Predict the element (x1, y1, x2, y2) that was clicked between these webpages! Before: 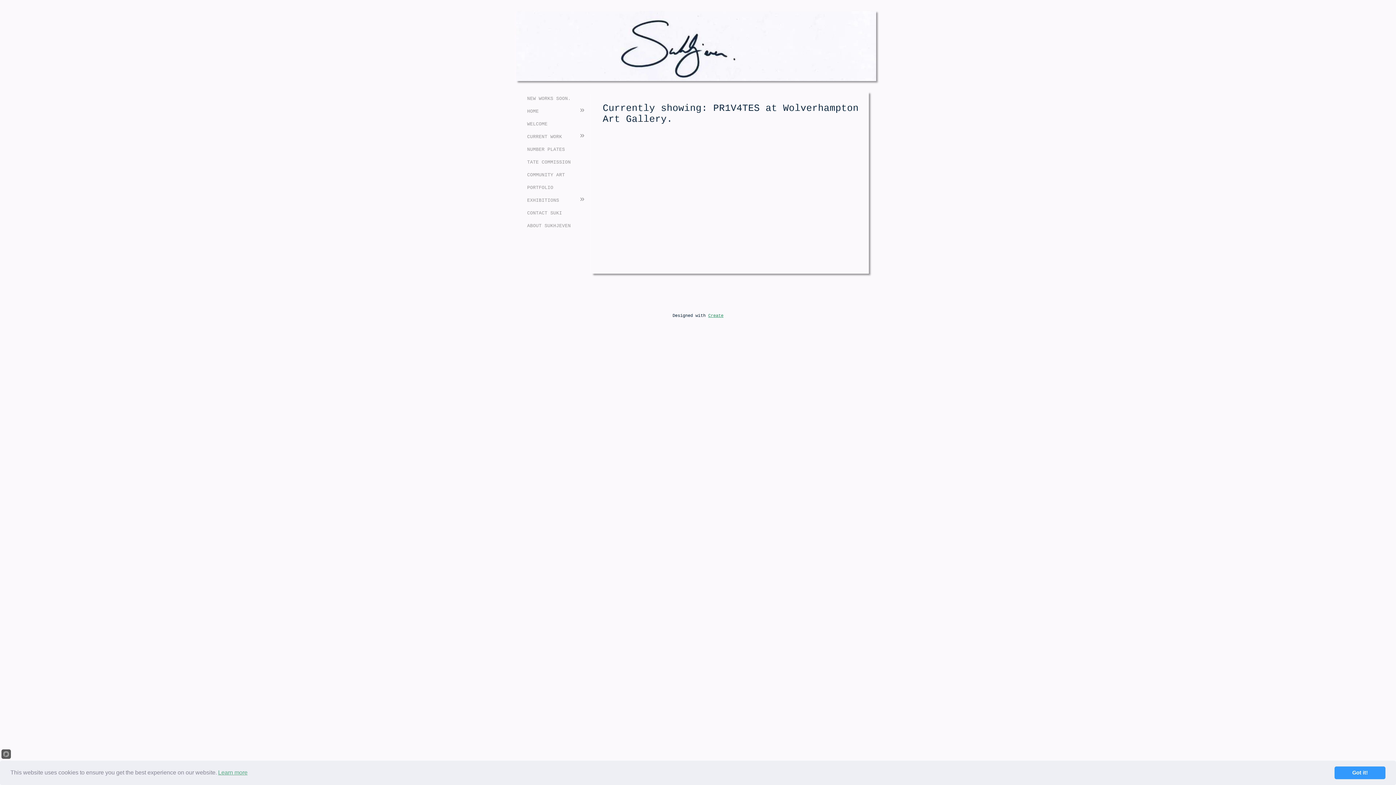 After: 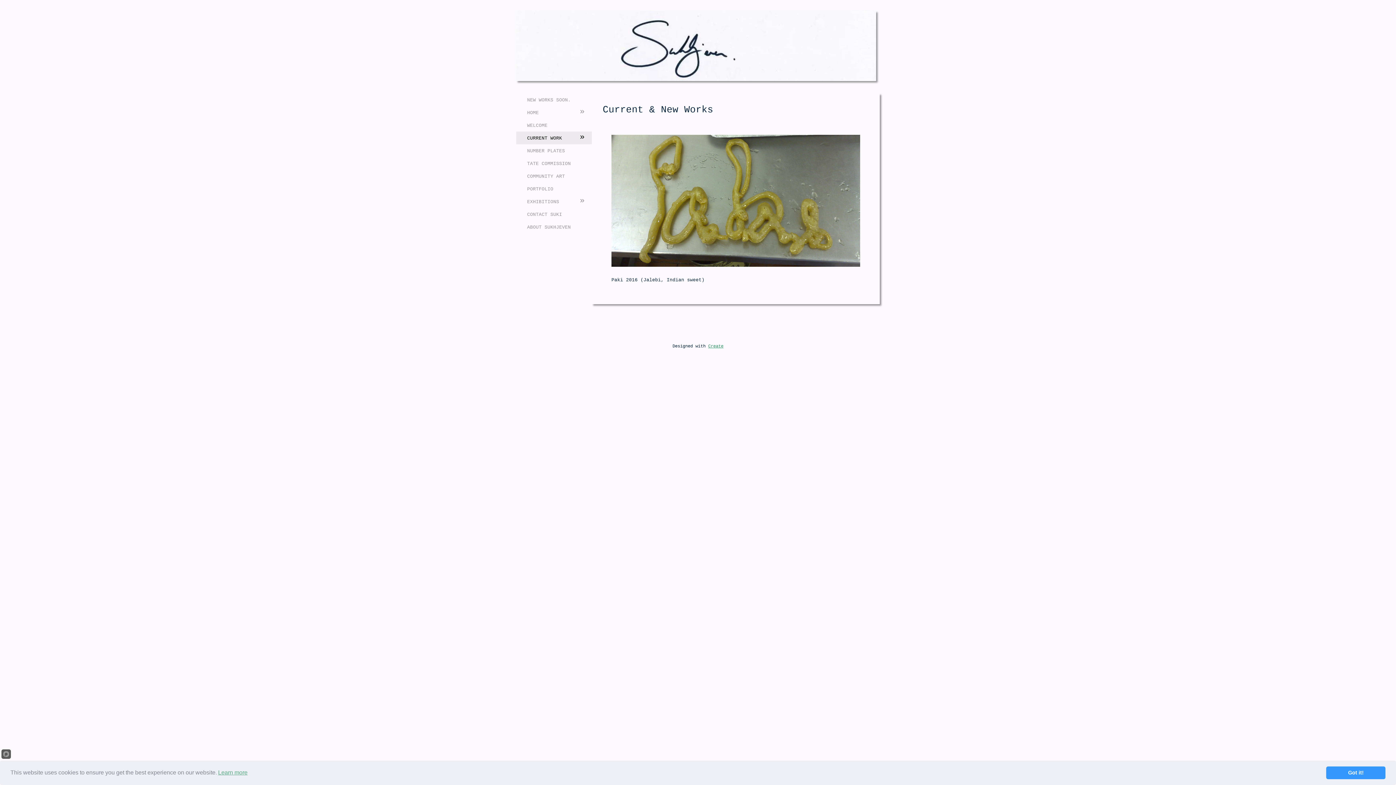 Action: label: CURRENT WORK
» bbox: (516, 130, 592, 142)